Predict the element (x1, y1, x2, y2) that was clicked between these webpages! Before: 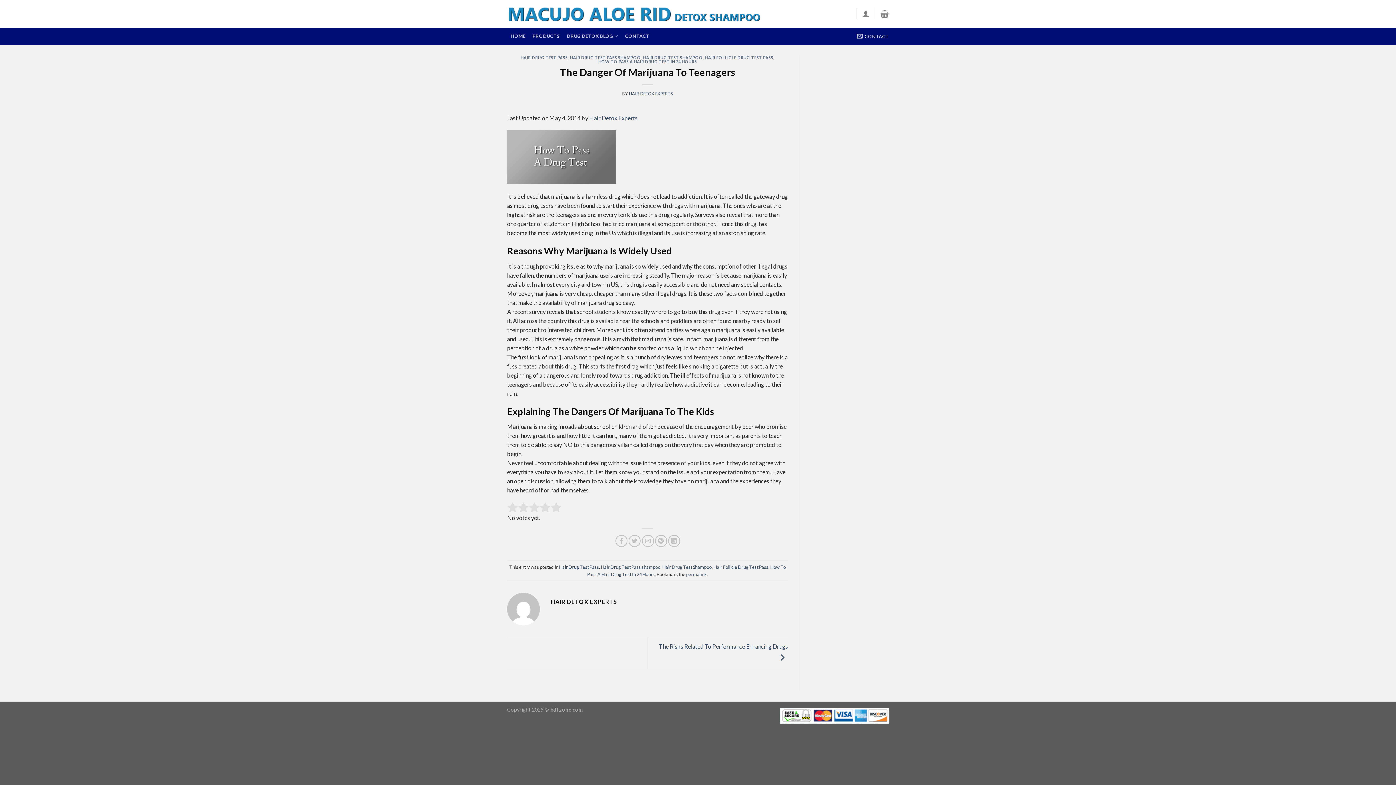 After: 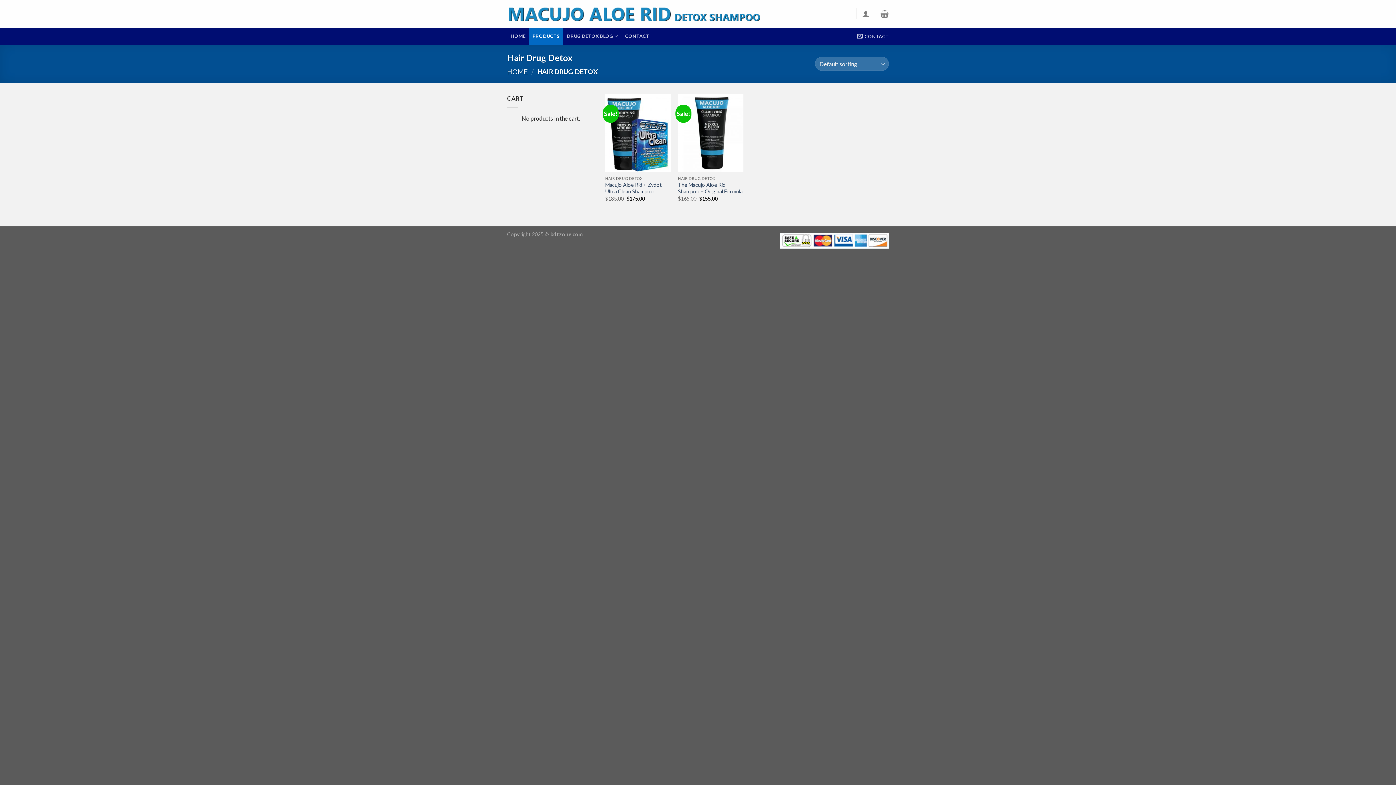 Action: bbox: (529, 27, 563, 44) label: PRODUCTS